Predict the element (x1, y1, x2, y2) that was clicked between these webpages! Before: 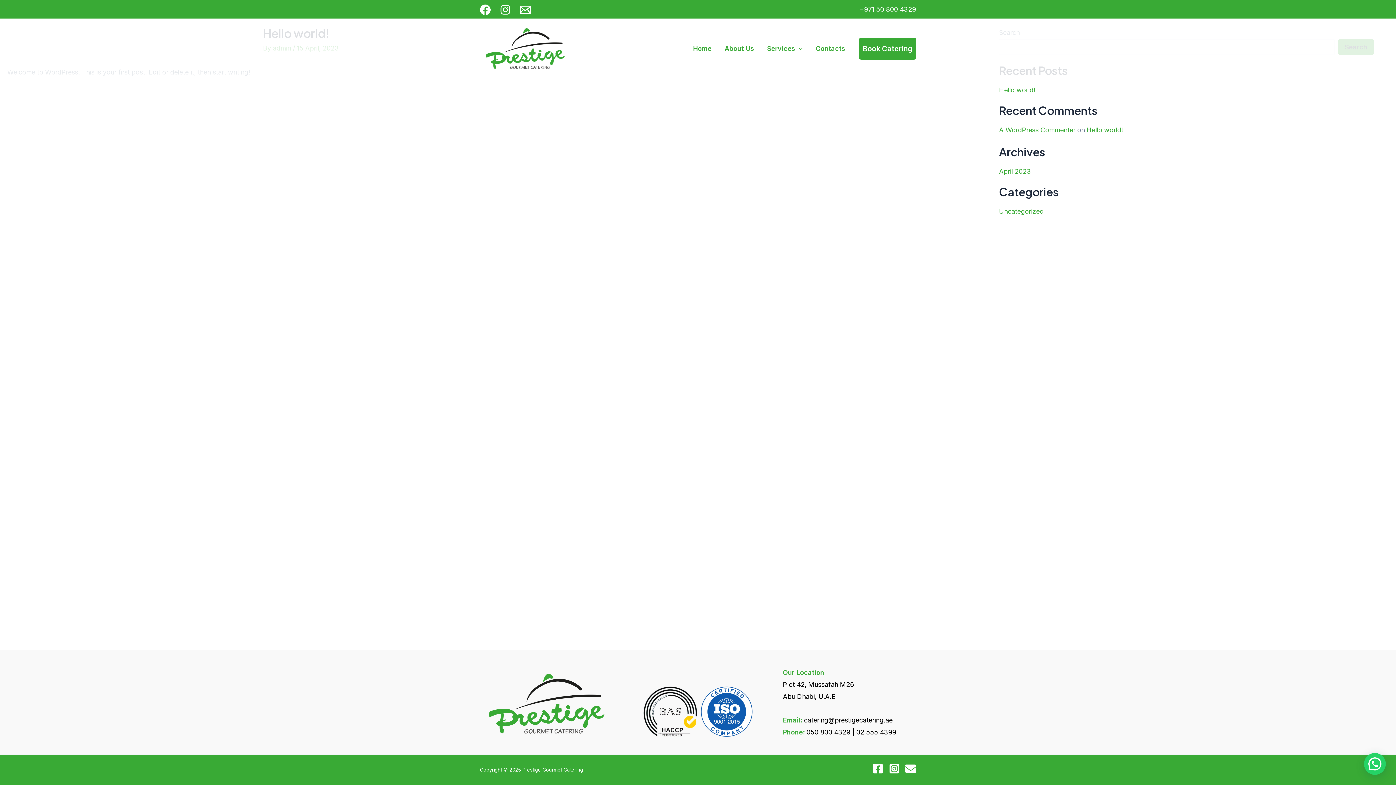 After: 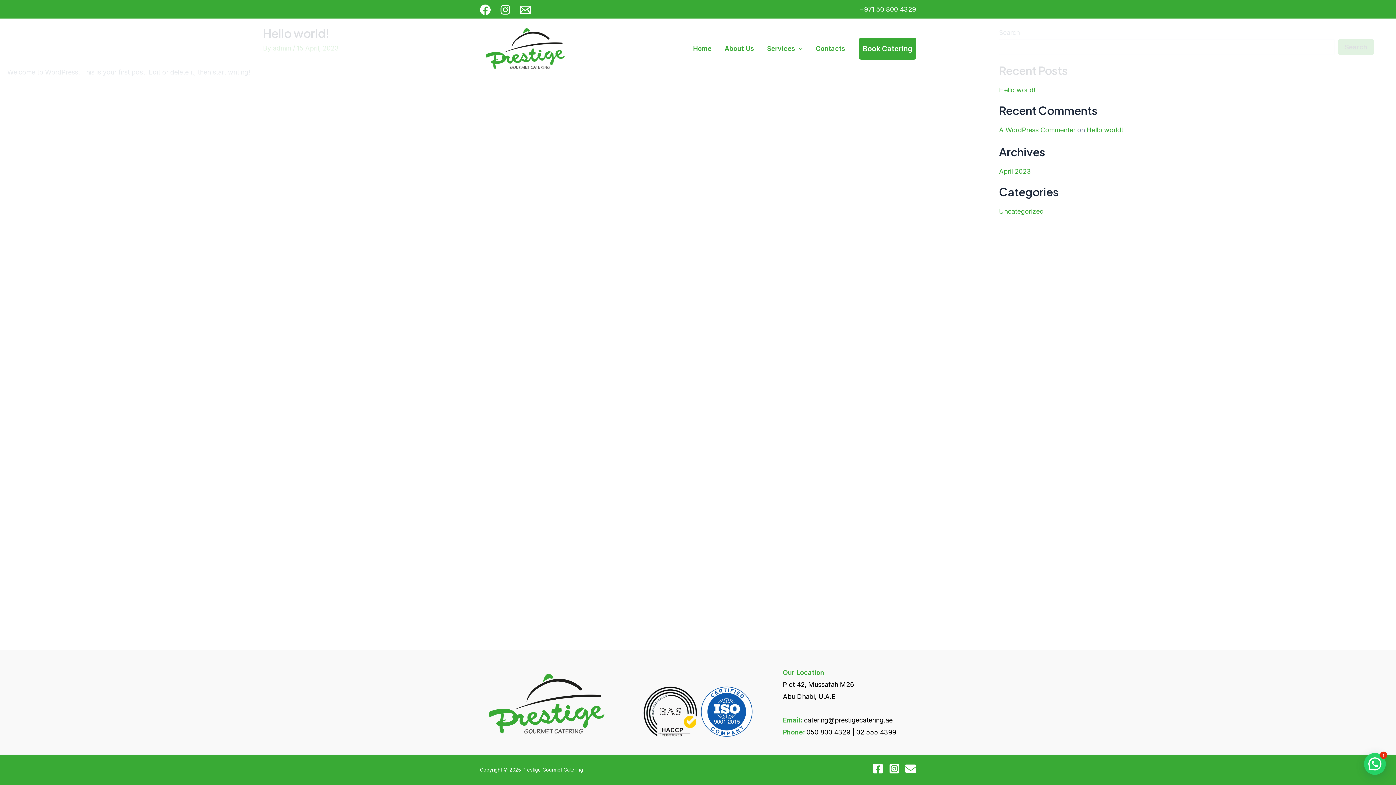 Action: bbox: (889, 763, 899, 774) label: Instagram